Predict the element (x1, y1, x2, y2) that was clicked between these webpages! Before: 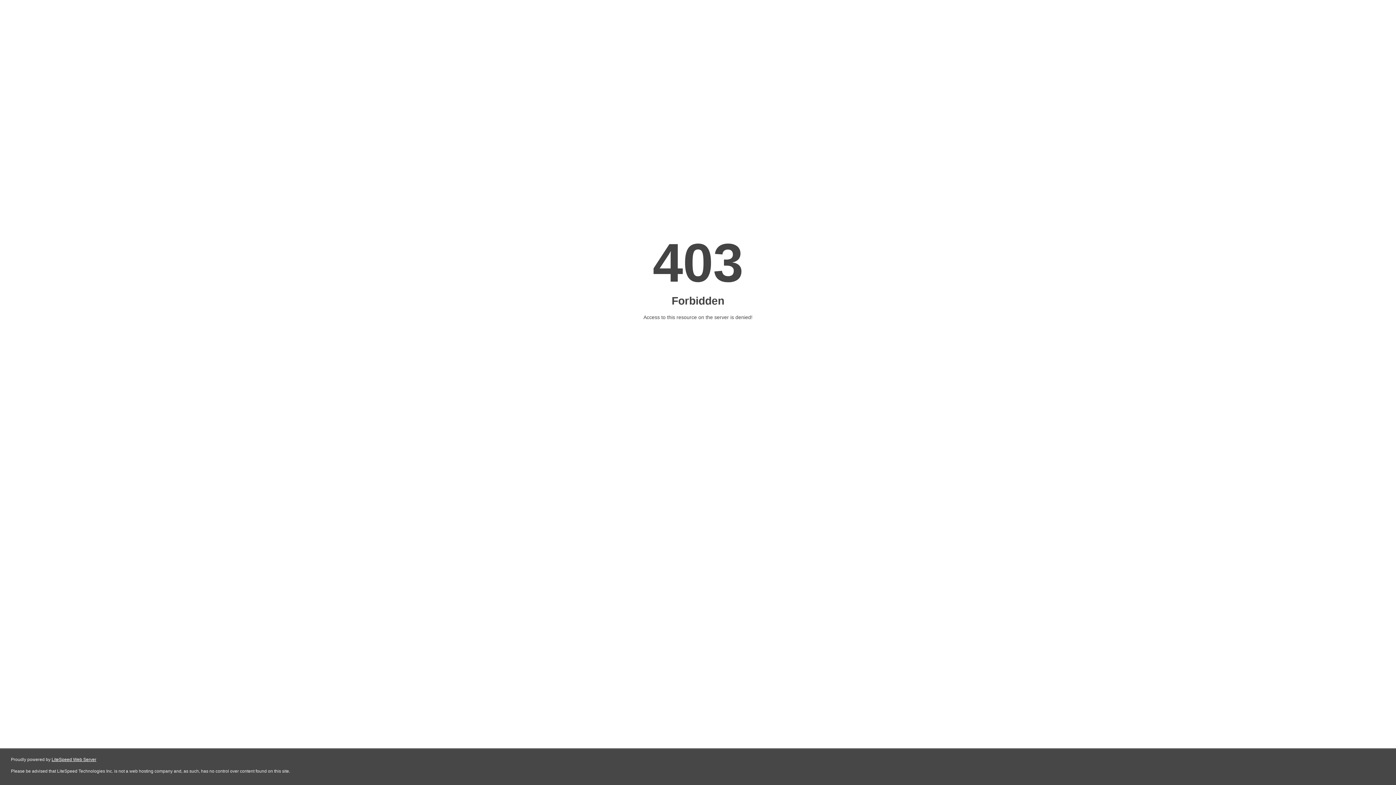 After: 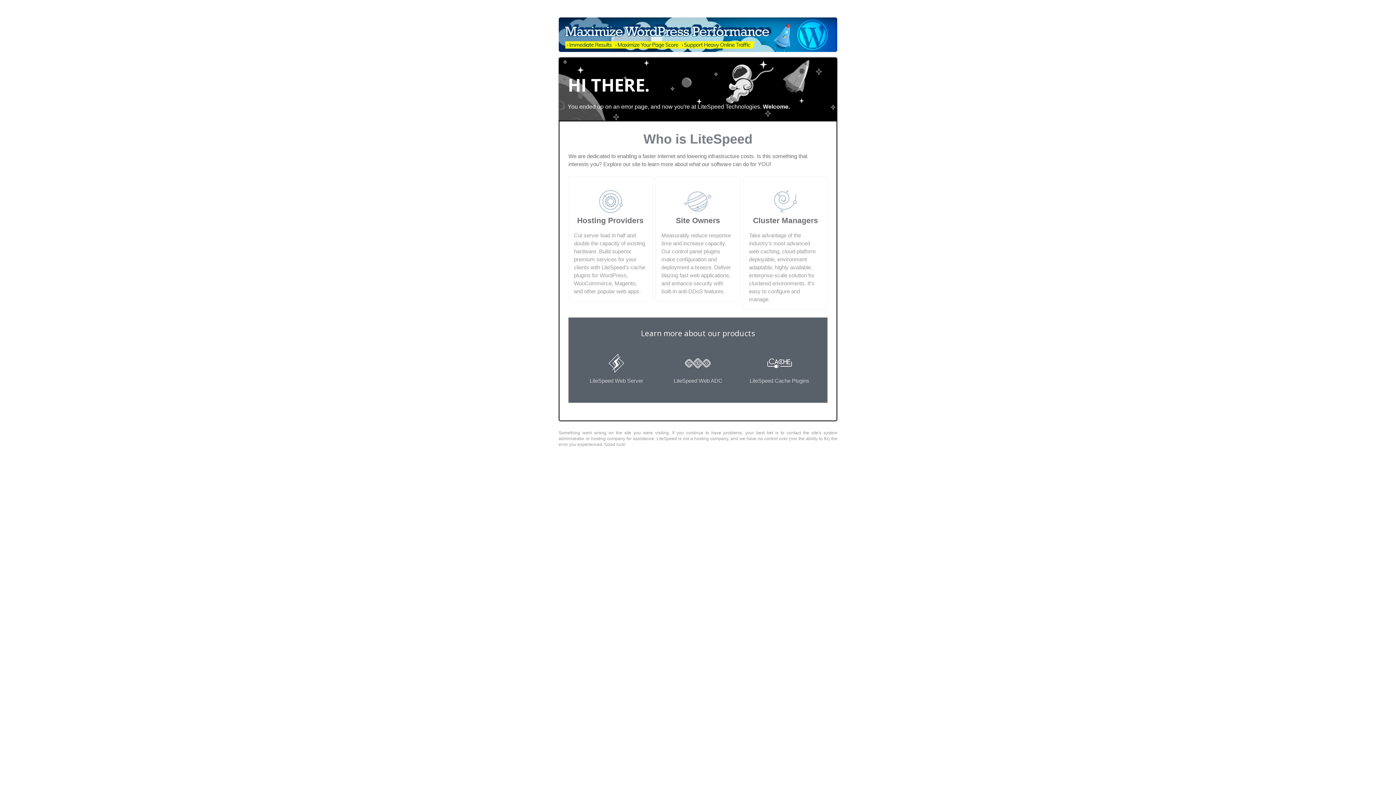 Action: label: LiteSpeed Web Server bbox: (51, 757, 96, 762)